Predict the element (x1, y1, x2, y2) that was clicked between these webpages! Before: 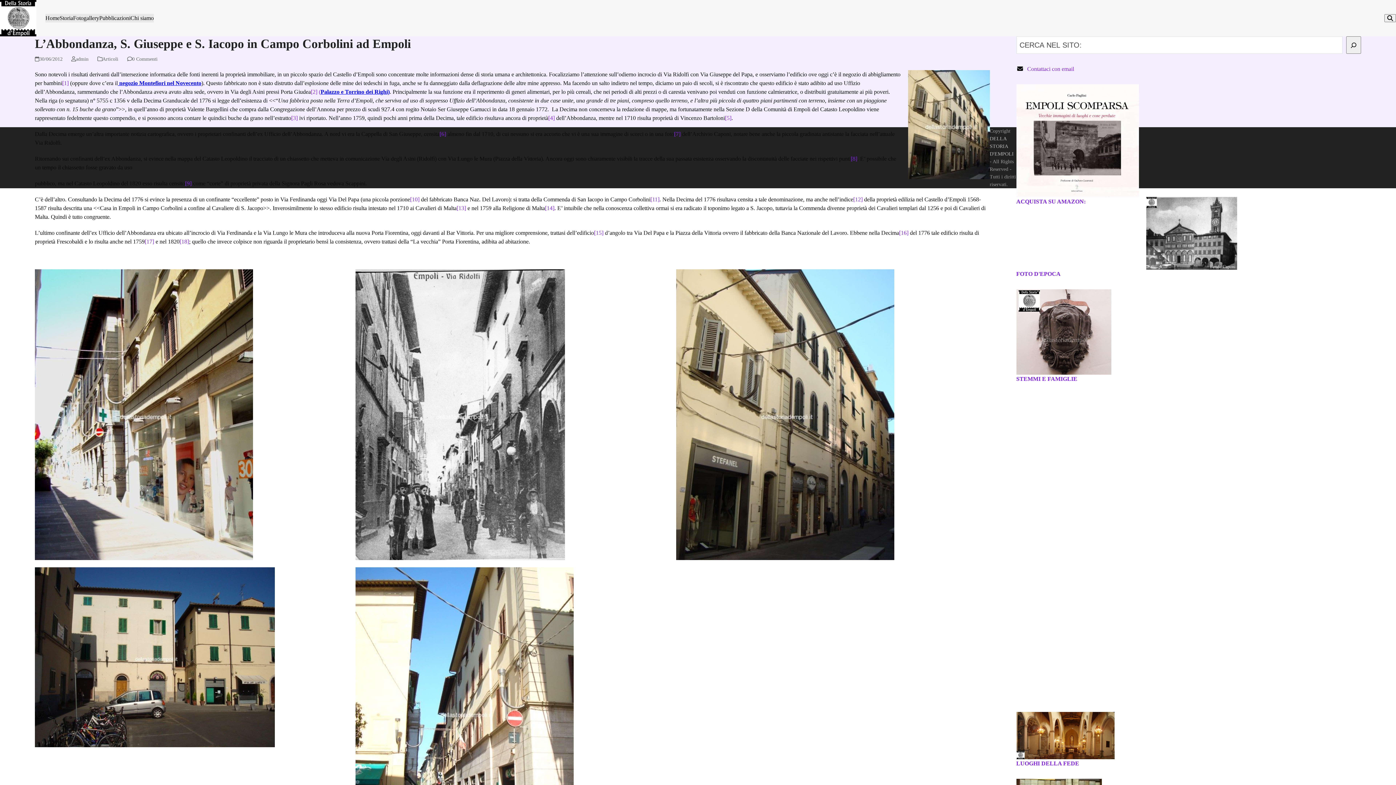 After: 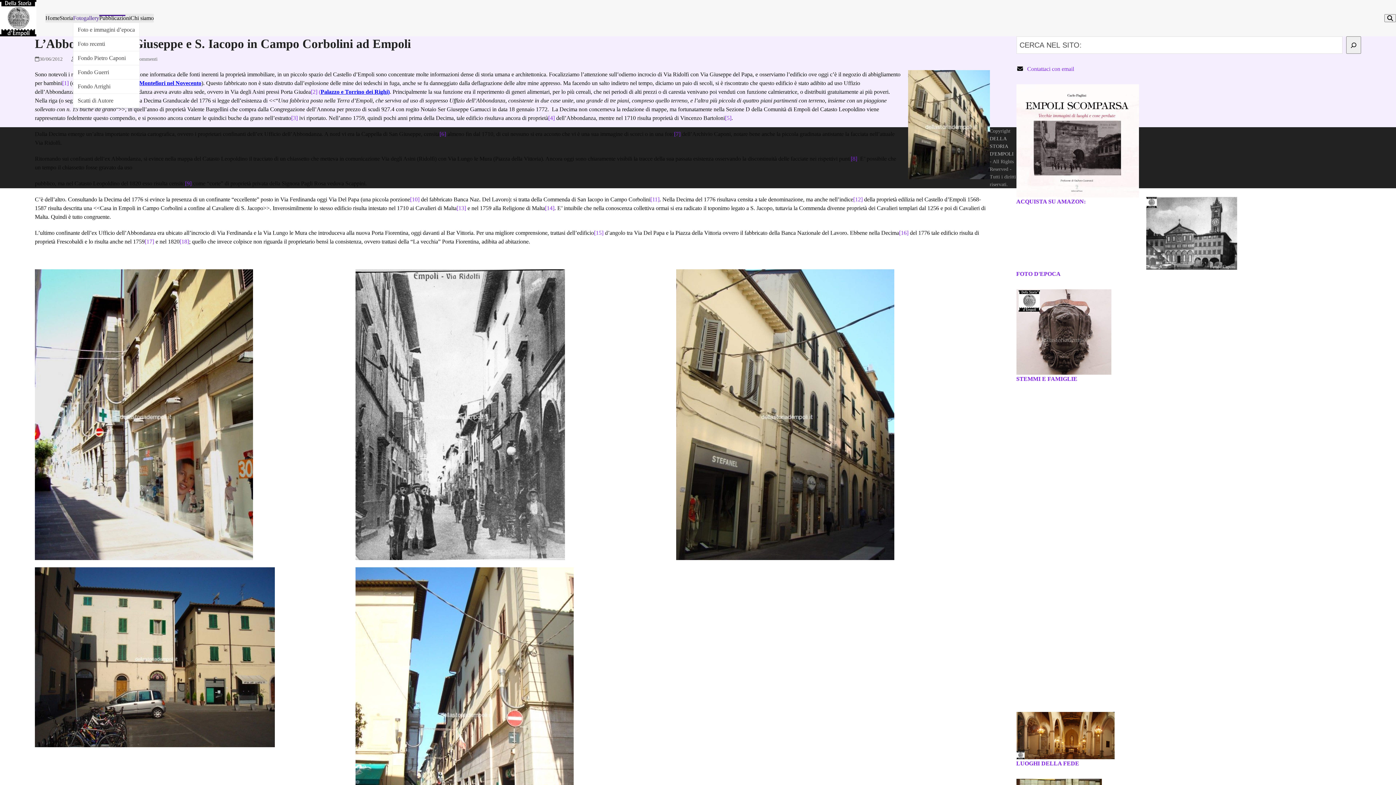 Action: bbox: (73, 13, 99, 22) label: Fotogallery